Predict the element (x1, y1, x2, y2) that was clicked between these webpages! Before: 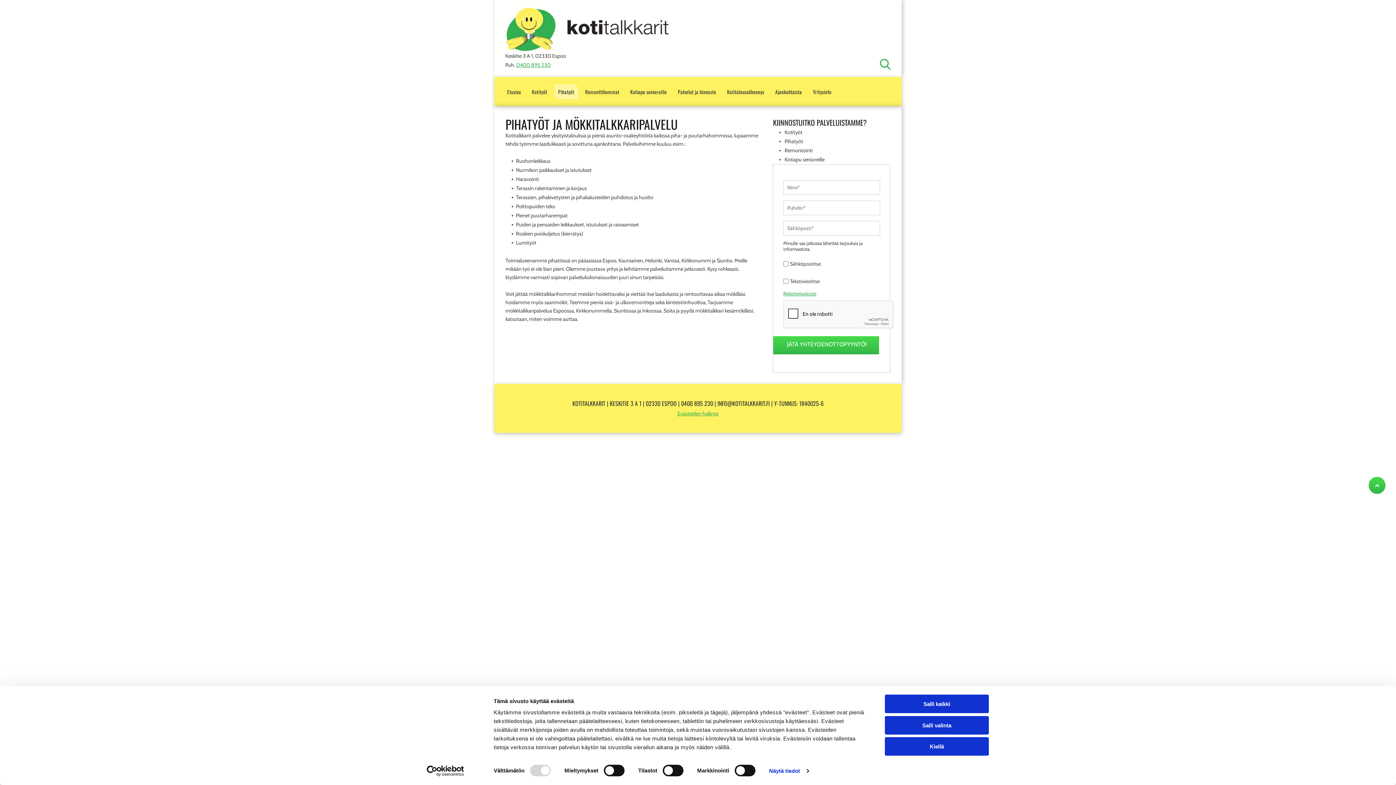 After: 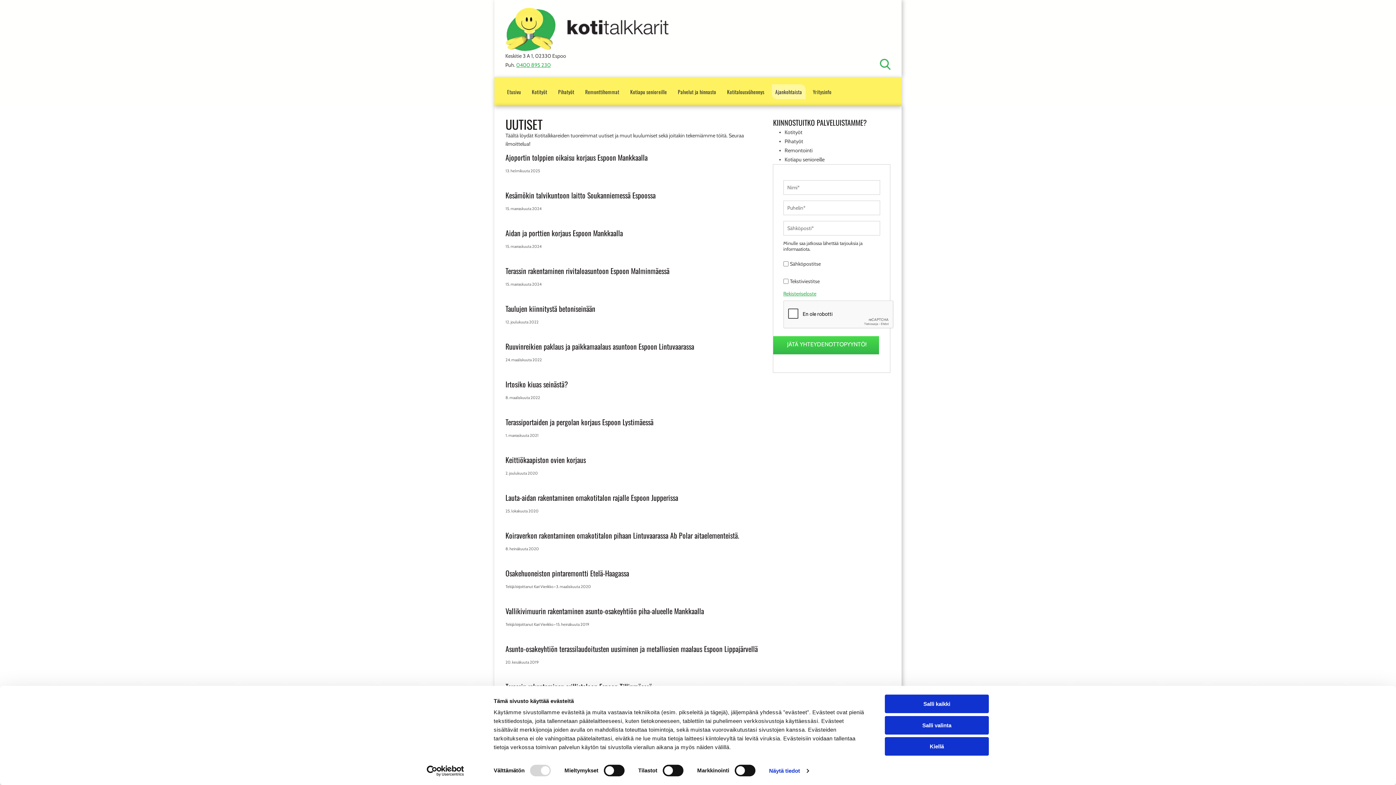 Action: label: Ajankohtaista bbox: (771, 84, 805, 99)